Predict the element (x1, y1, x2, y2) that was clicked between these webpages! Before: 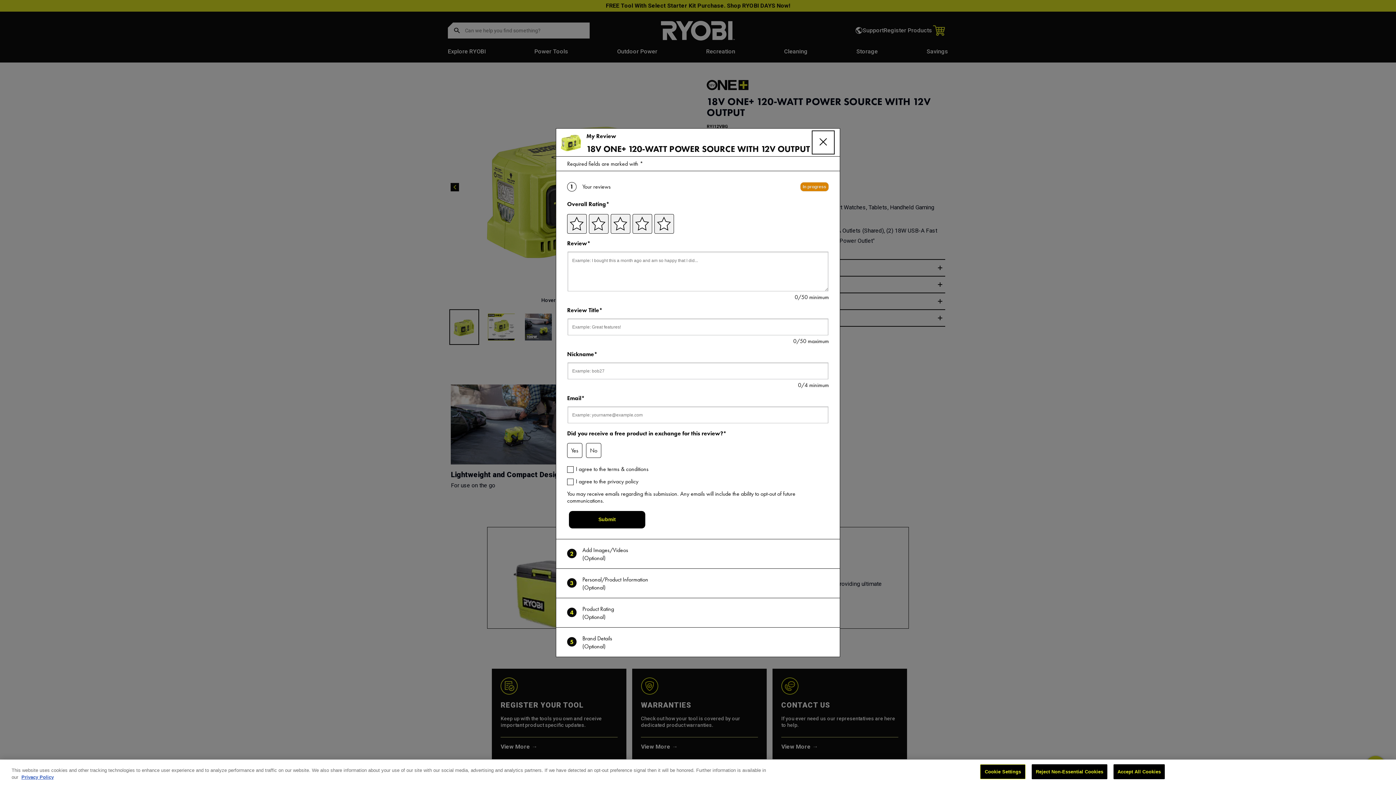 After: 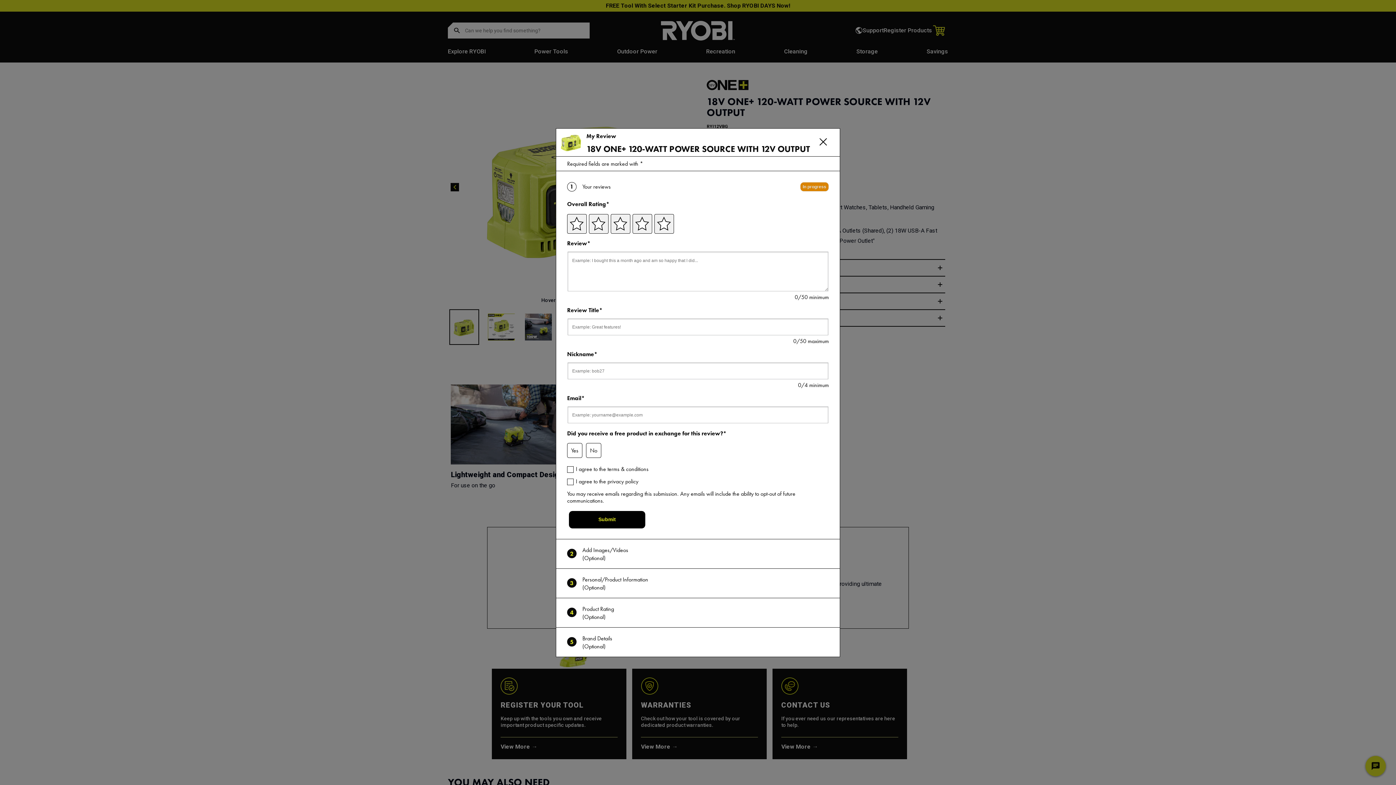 Action: label: Accept All Cookies bbox: (1113, 764, 1165, 779)